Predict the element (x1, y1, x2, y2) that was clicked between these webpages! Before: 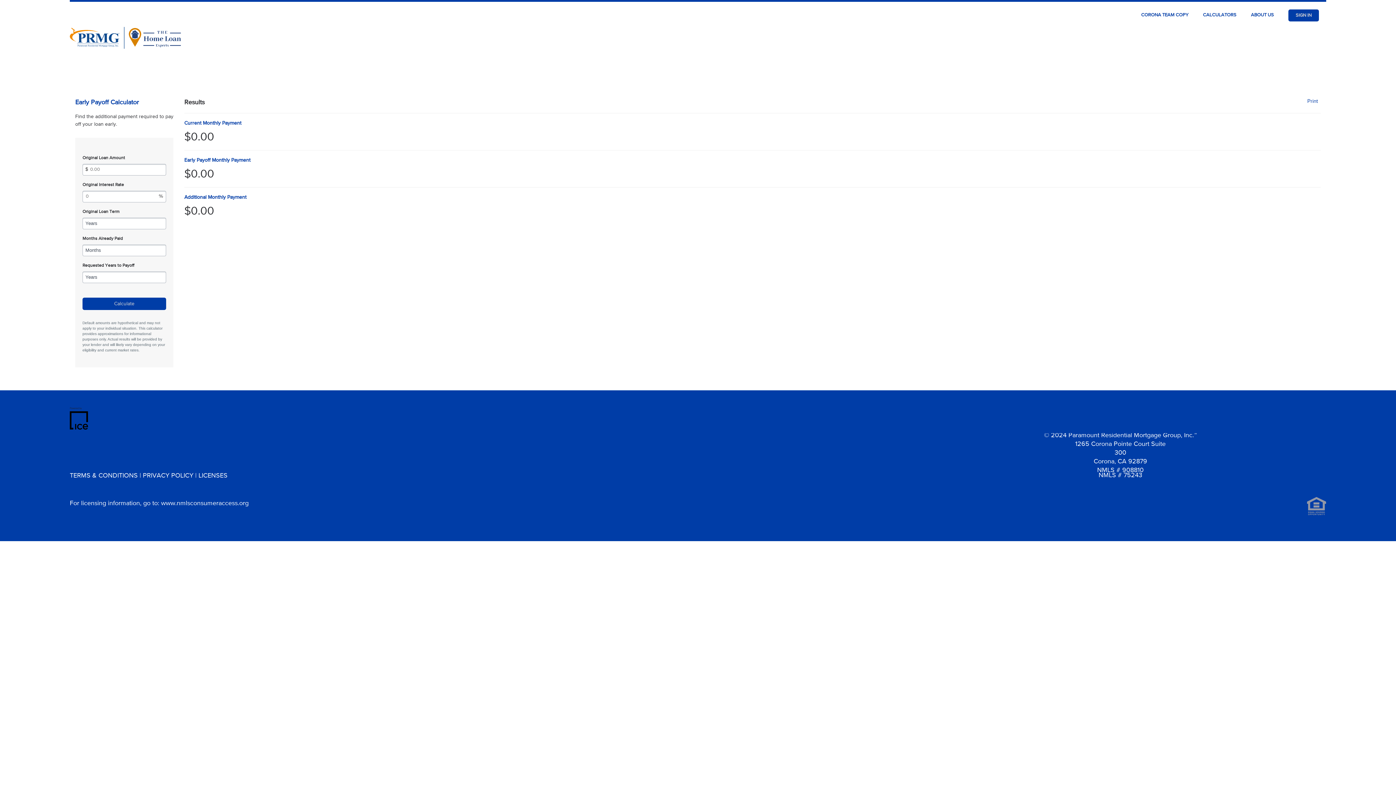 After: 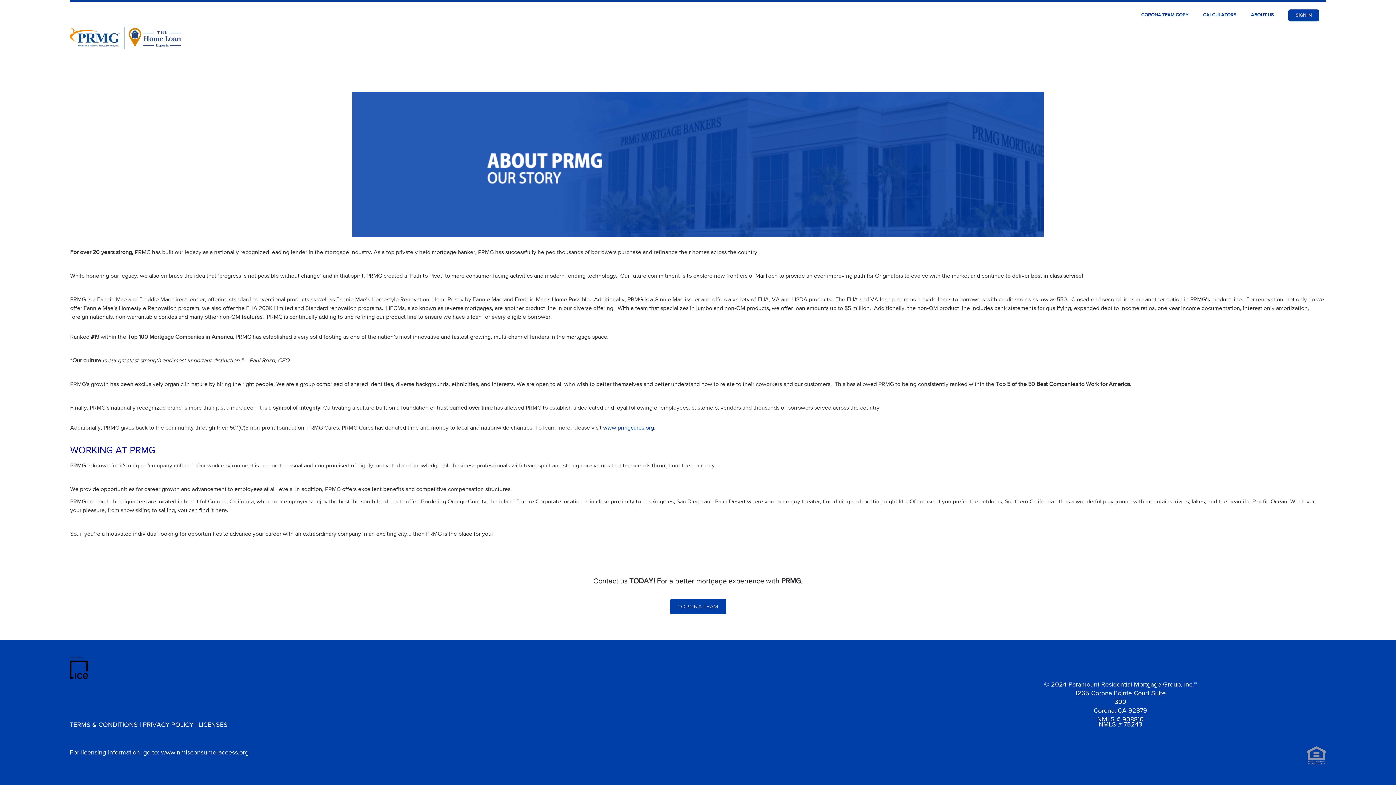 Action: label: ABOUT US bbox: (1251, 12, 1274, 17)